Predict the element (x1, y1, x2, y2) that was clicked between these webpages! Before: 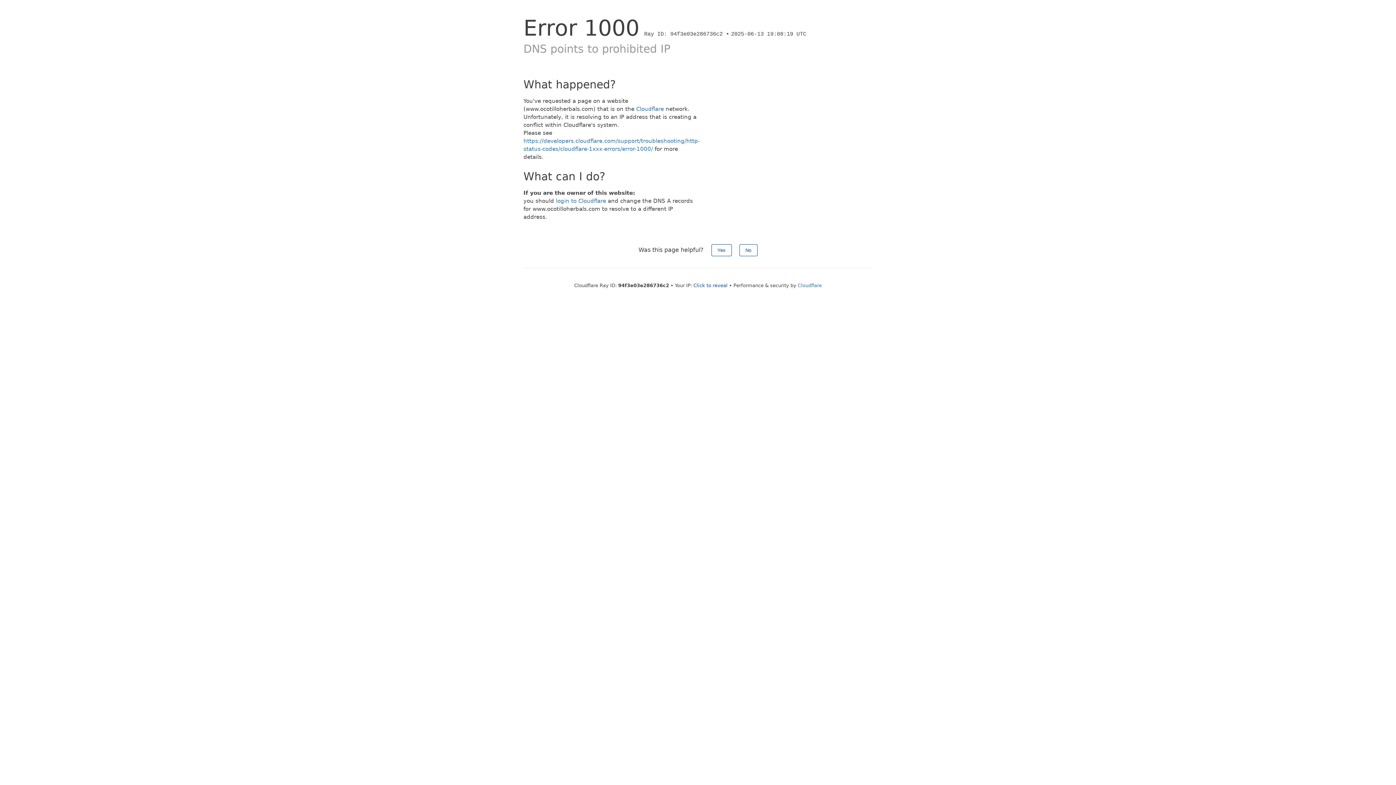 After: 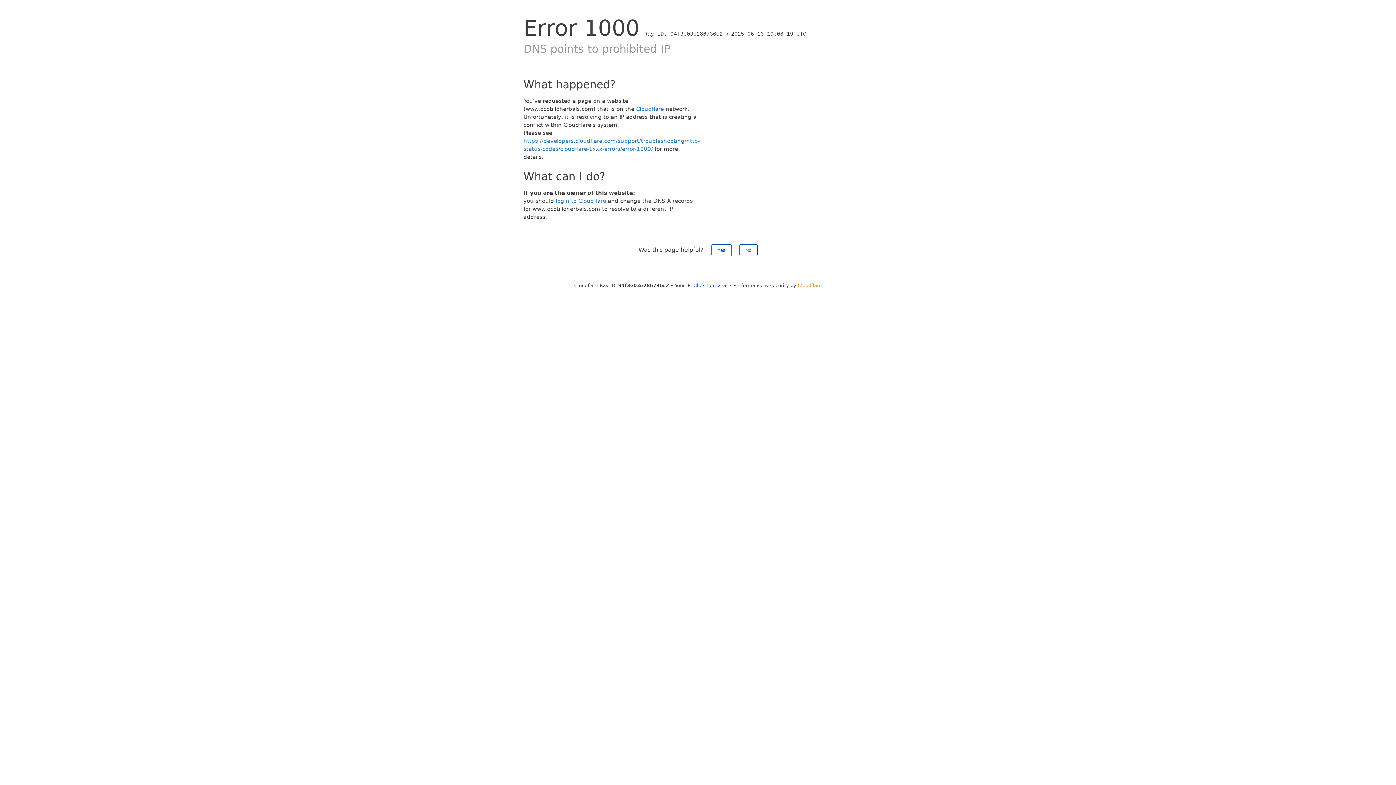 Action: bbox: (798, 282, 822, 288) label: Cloudflare